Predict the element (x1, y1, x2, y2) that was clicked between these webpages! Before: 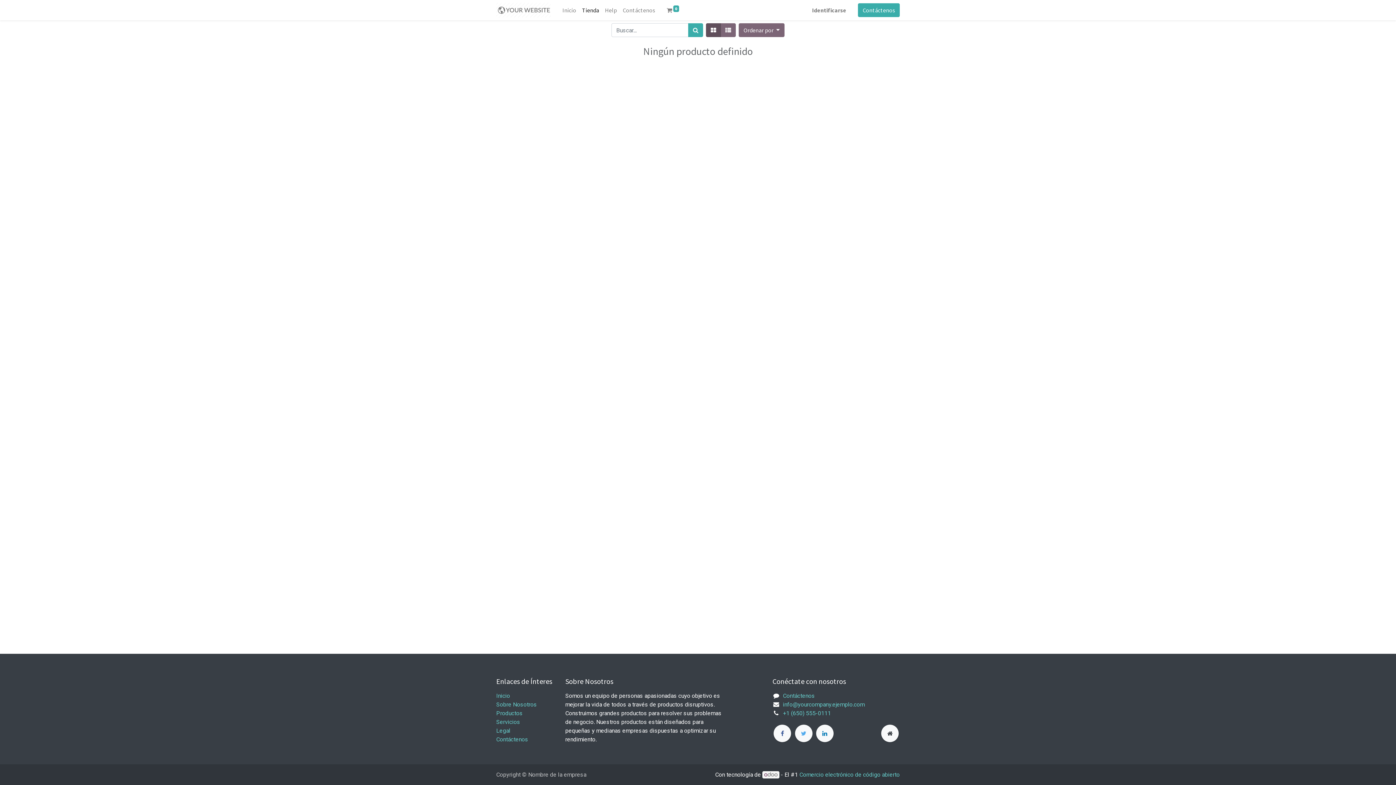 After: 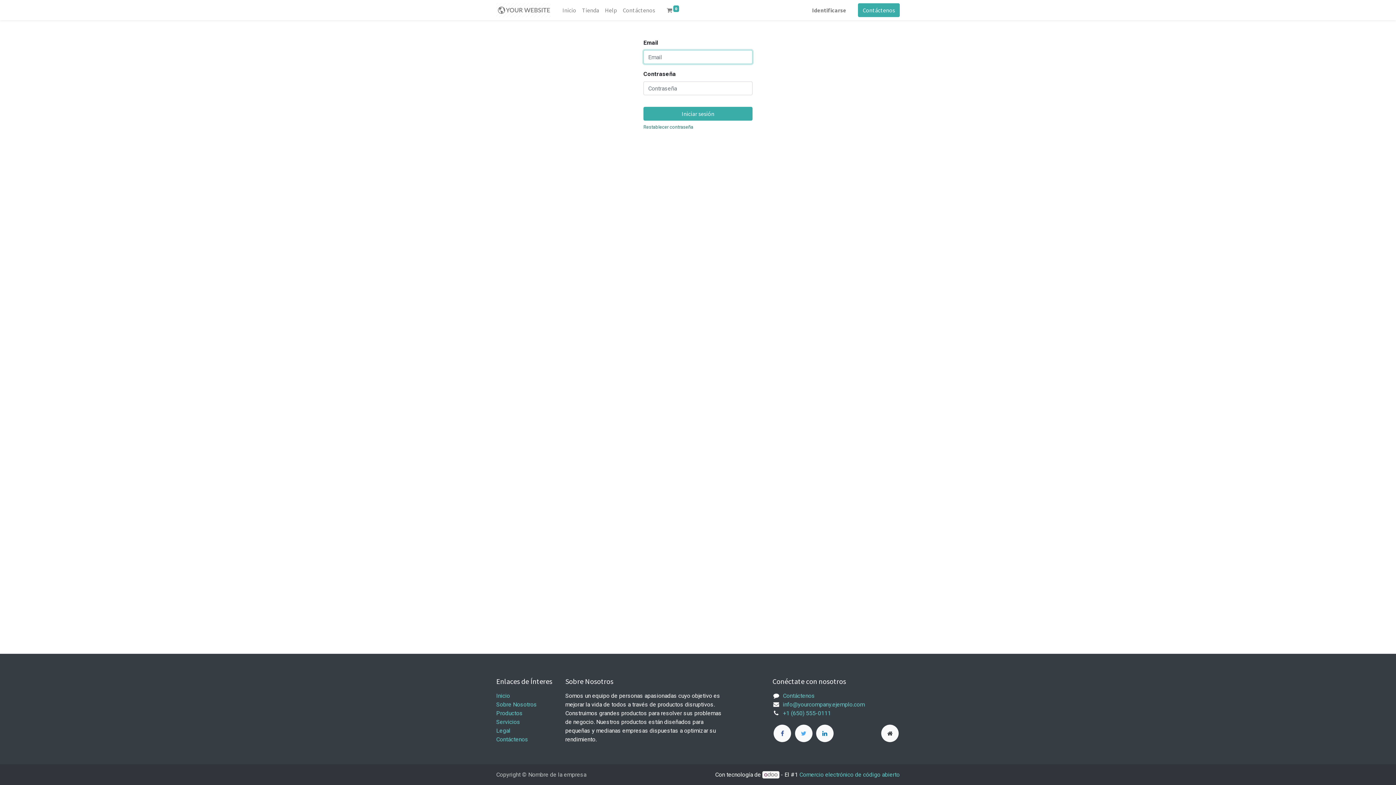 Action: bbox: (809, 2, 849, 17) label: Identificarse